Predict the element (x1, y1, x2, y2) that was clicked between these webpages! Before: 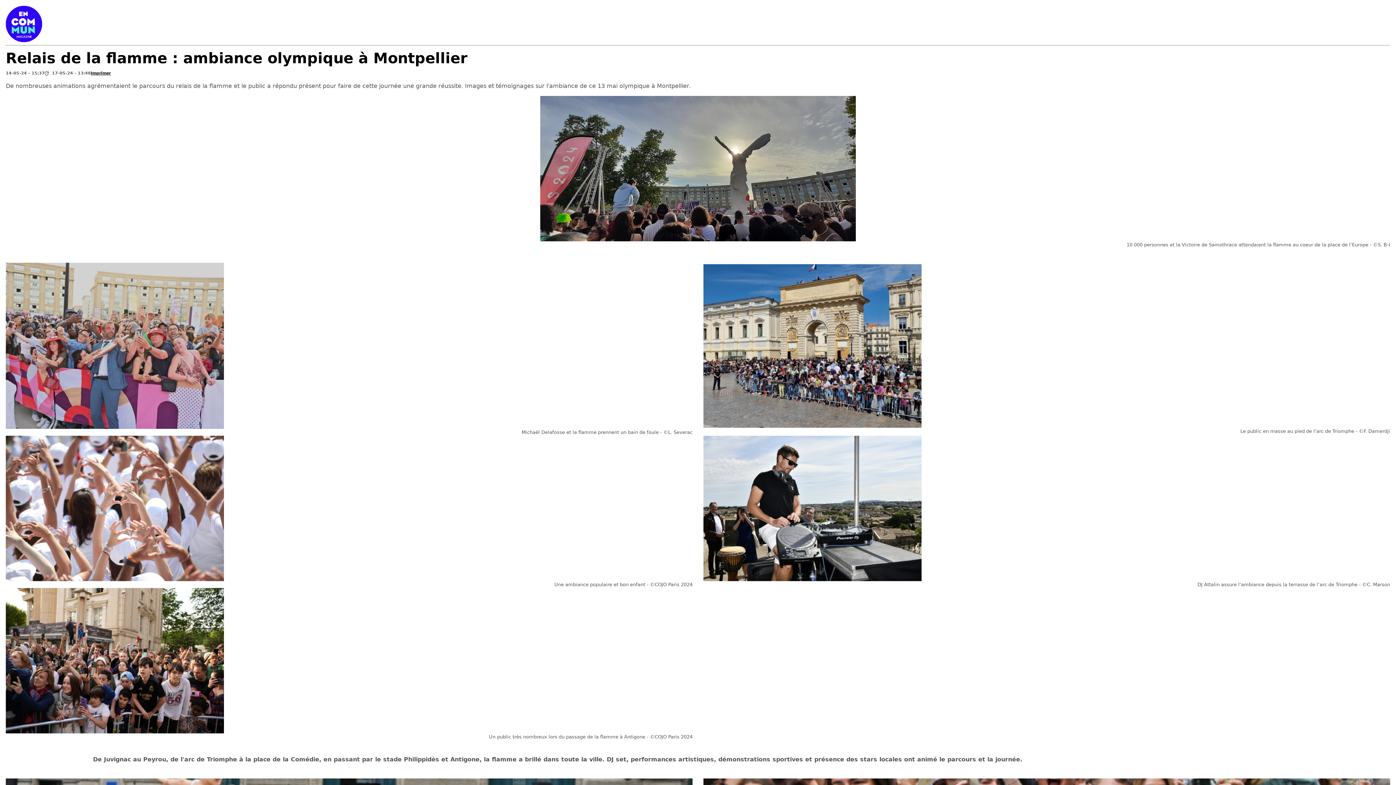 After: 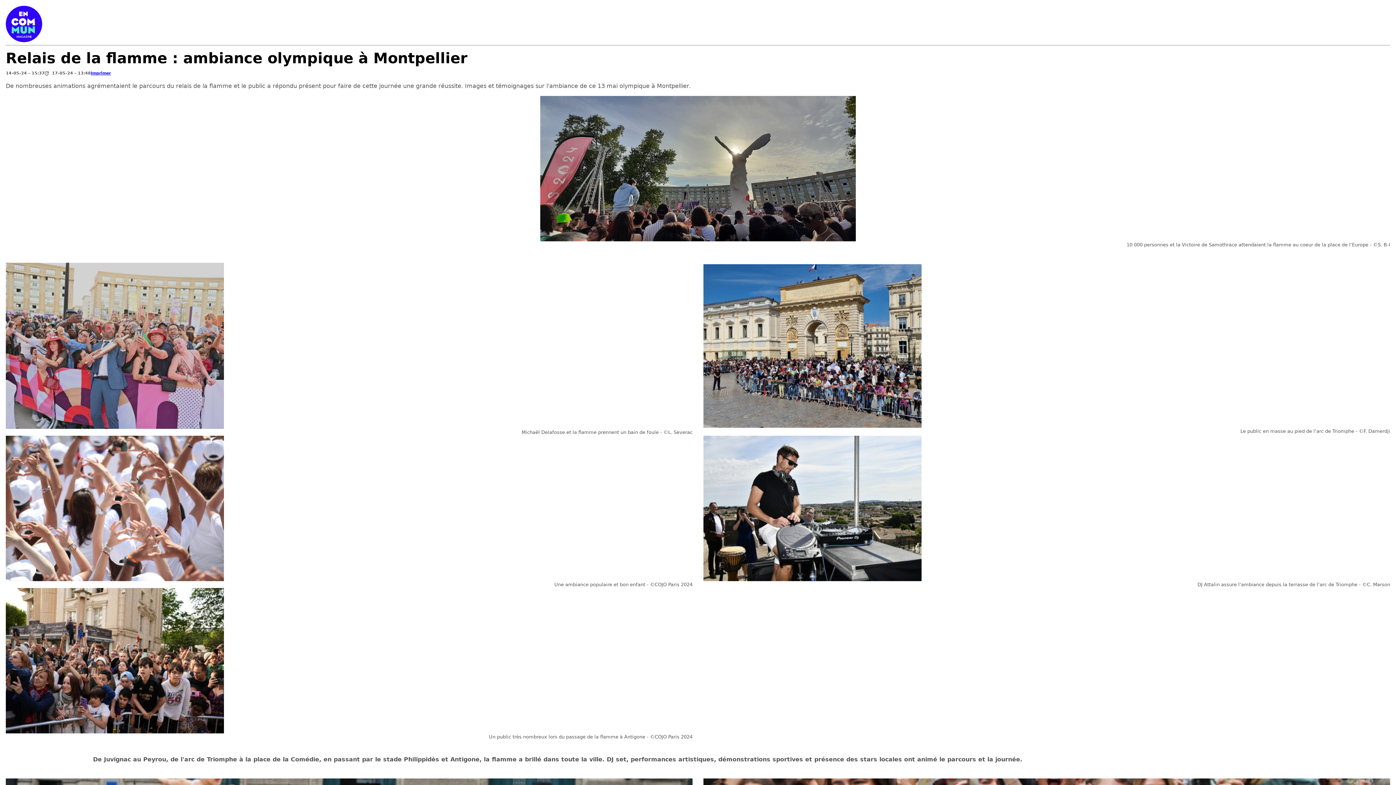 Action: bbox: (90, 70, 110, 75) label: Imprimer